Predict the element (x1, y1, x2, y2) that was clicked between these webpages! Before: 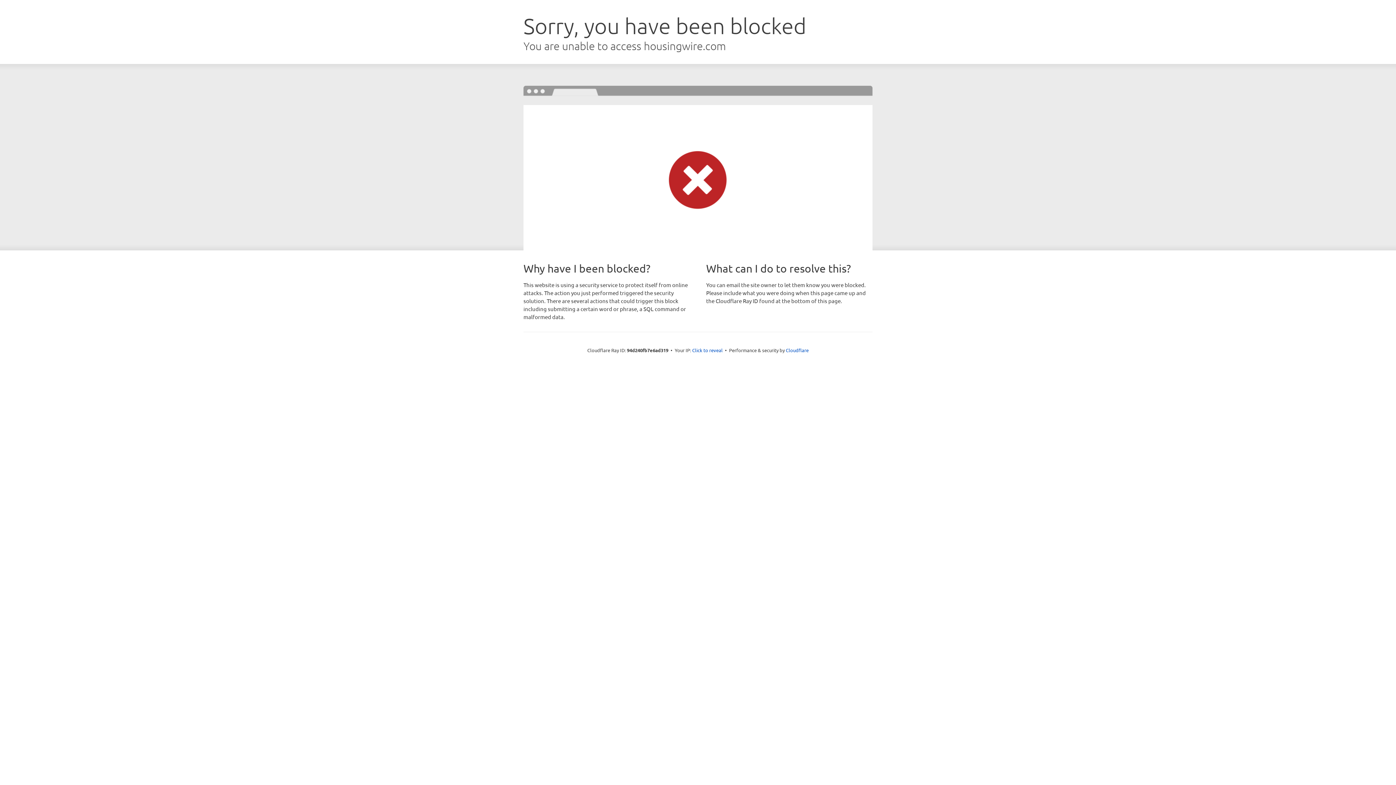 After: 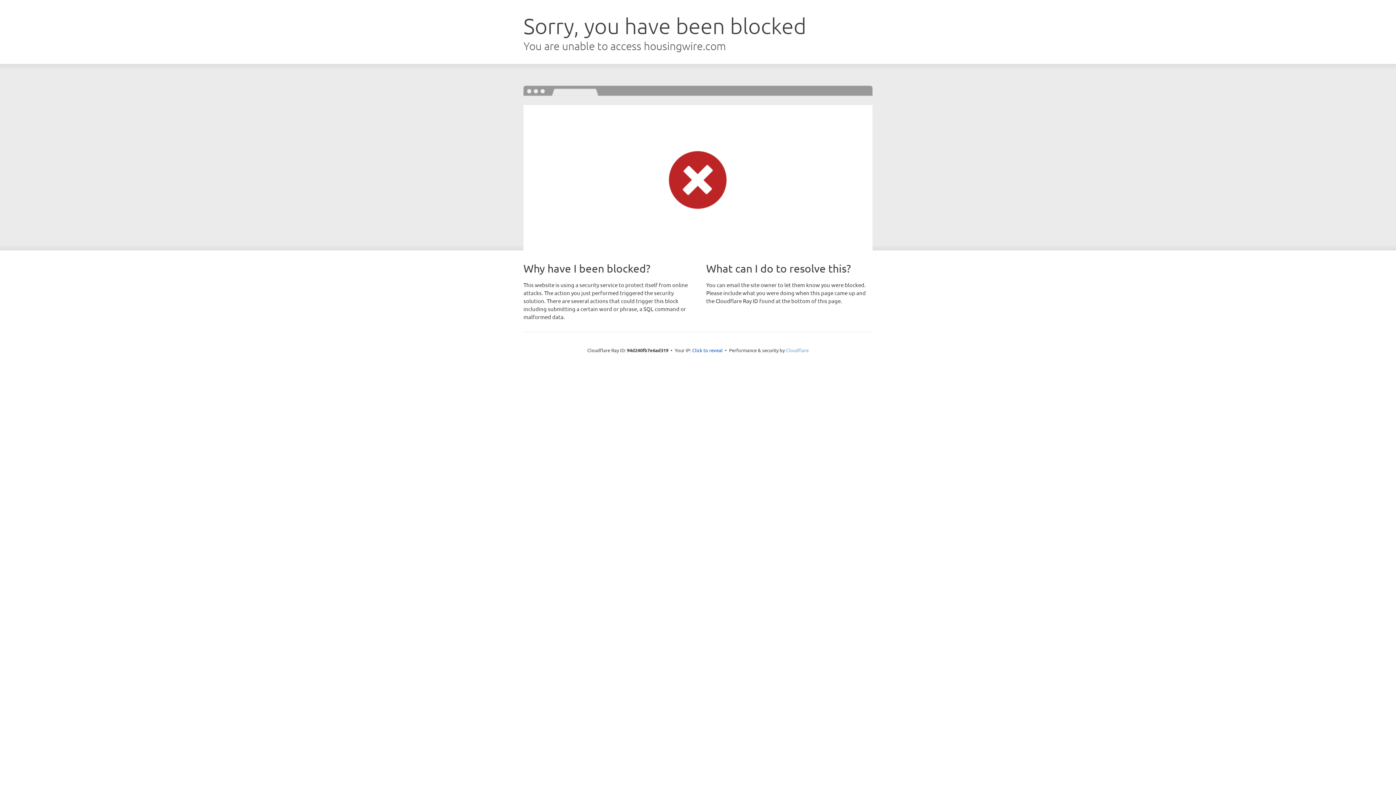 Action: label: Cloudflare bbox: (786, 347, 808, 353)